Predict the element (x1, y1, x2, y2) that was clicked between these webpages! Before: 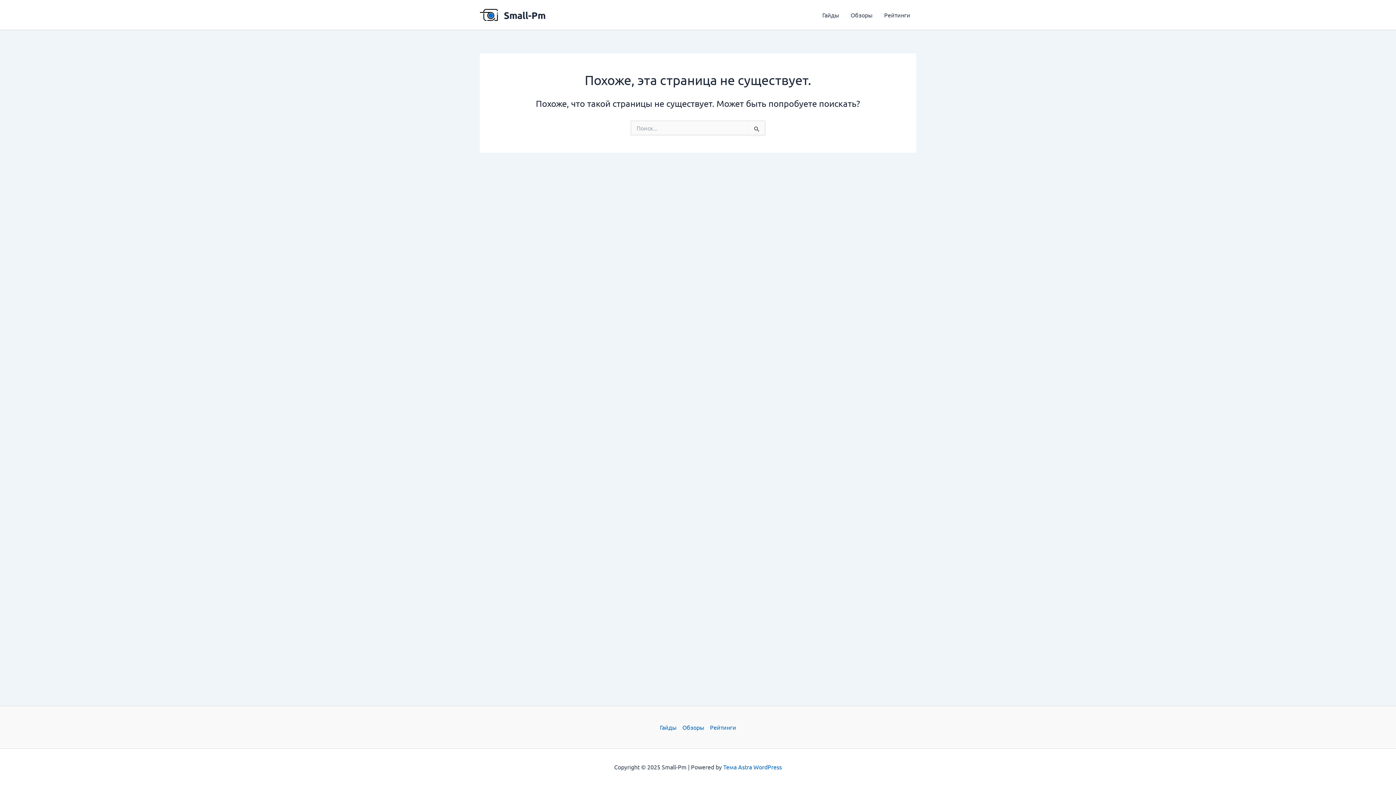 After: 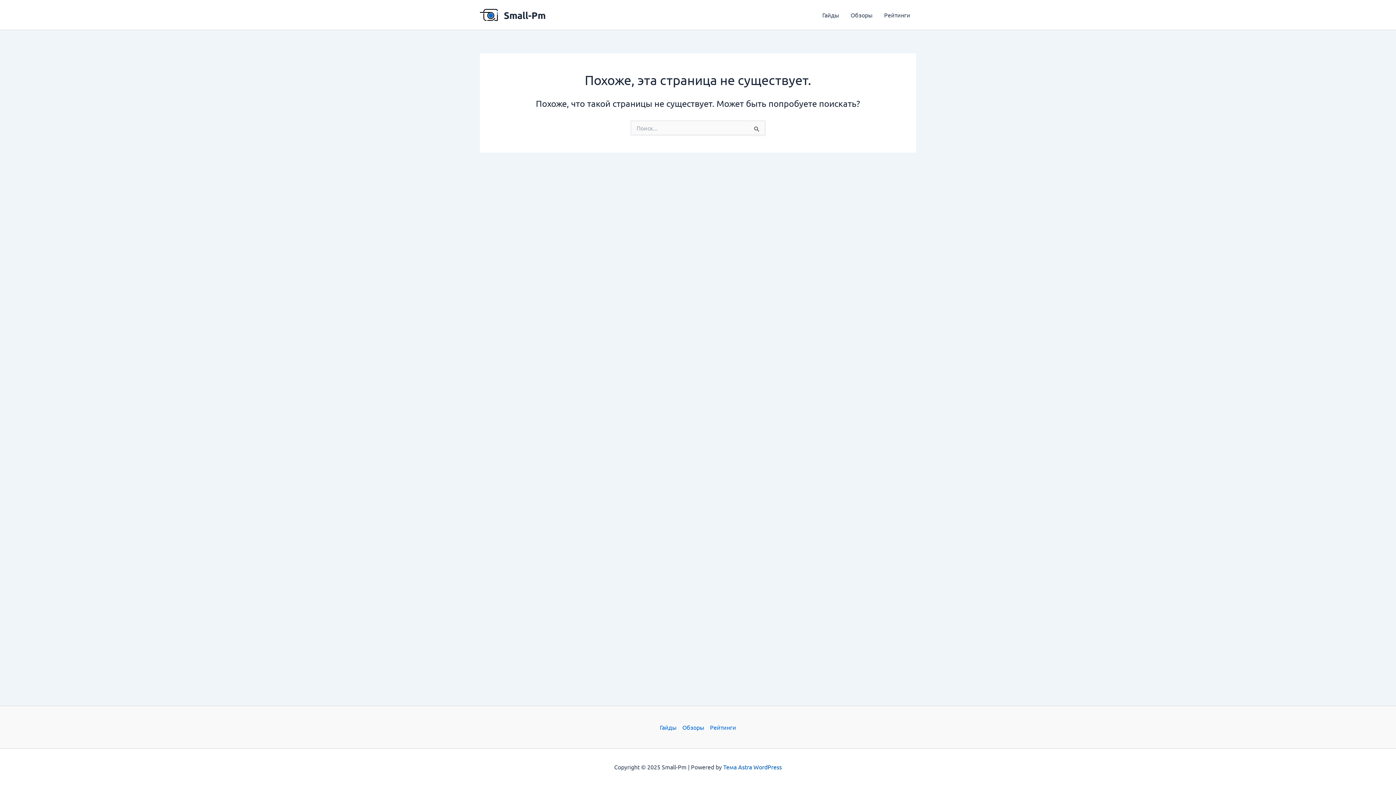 Action: label: Тема Astra WordPress bbox: (723, 763, 782, 770)